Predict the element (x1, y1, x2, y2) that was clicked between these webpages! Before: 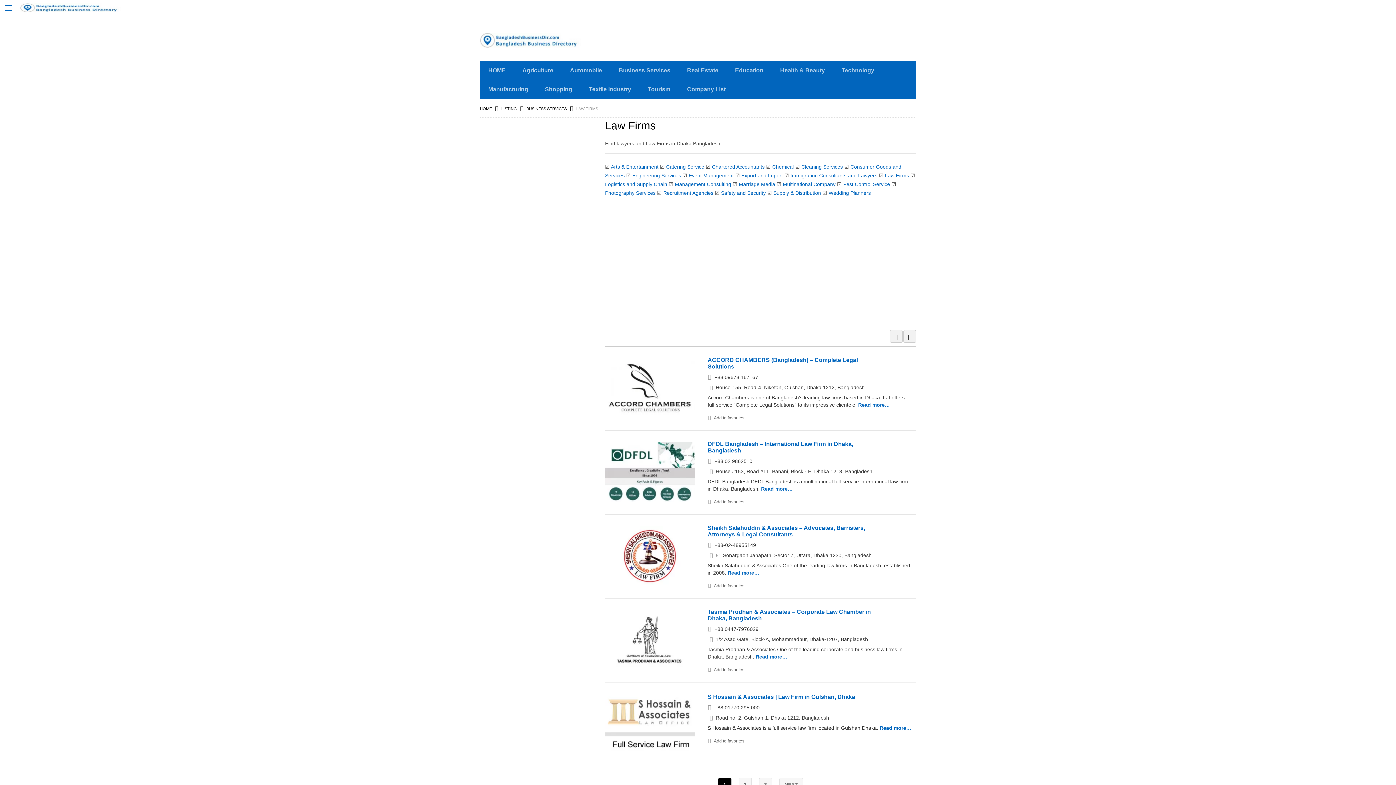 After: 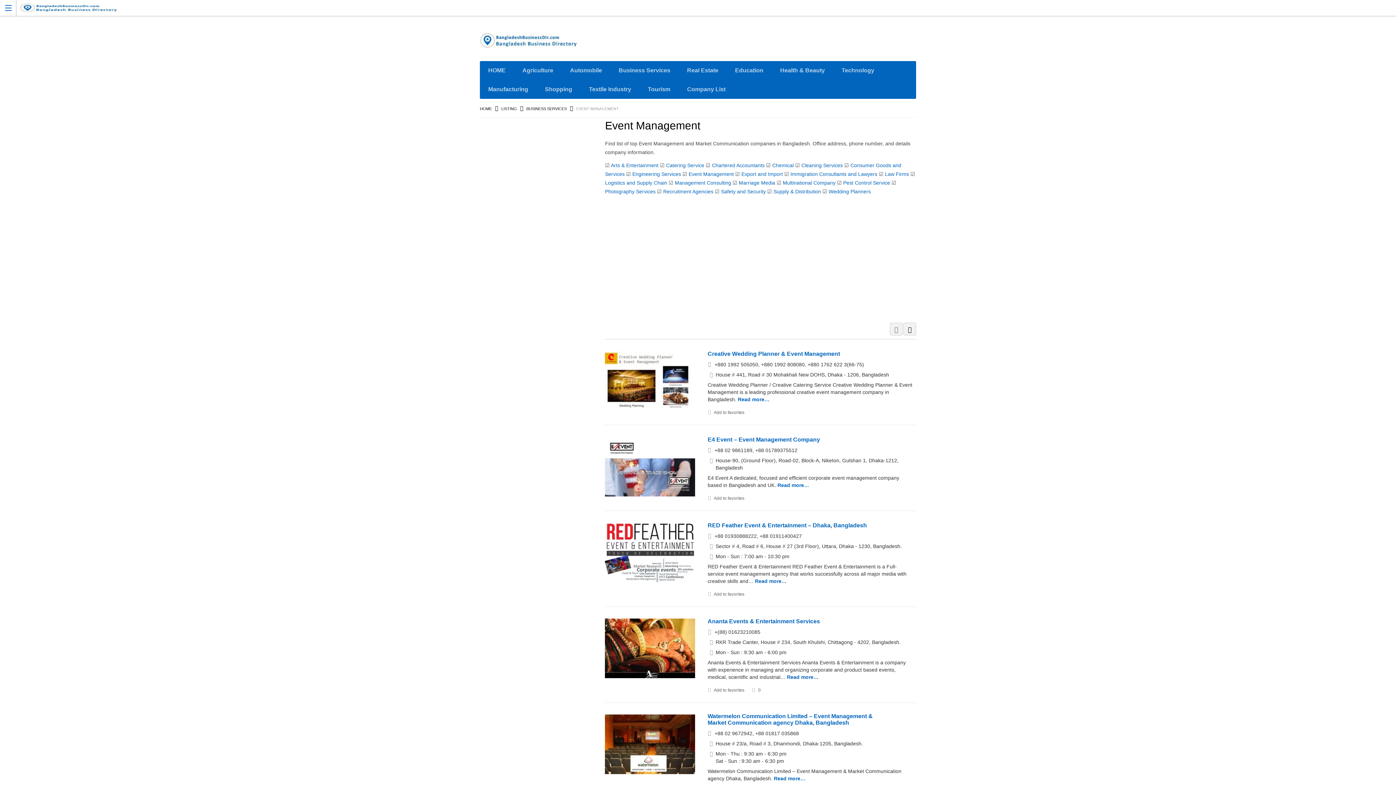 Action: label: Event Management bbox: (688, 172, 733, 178)